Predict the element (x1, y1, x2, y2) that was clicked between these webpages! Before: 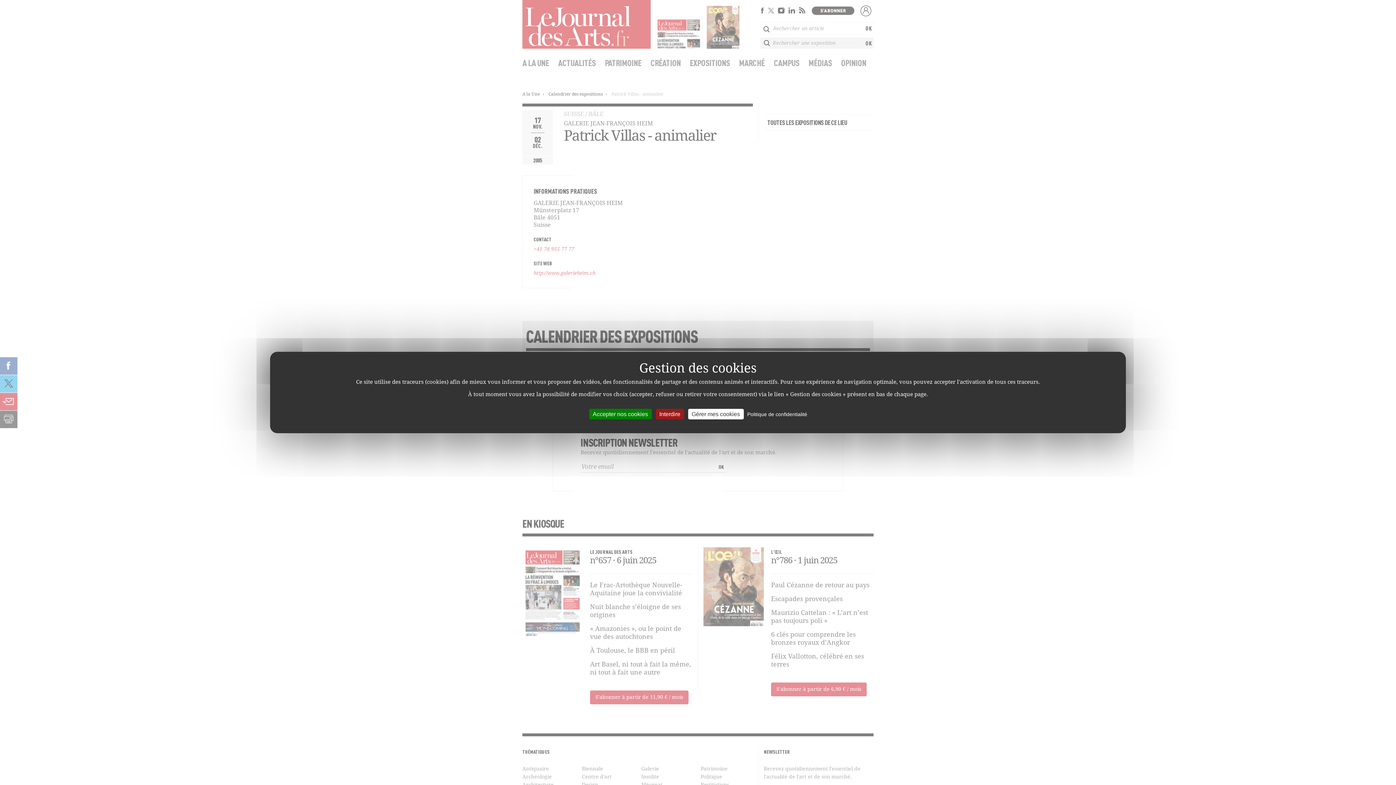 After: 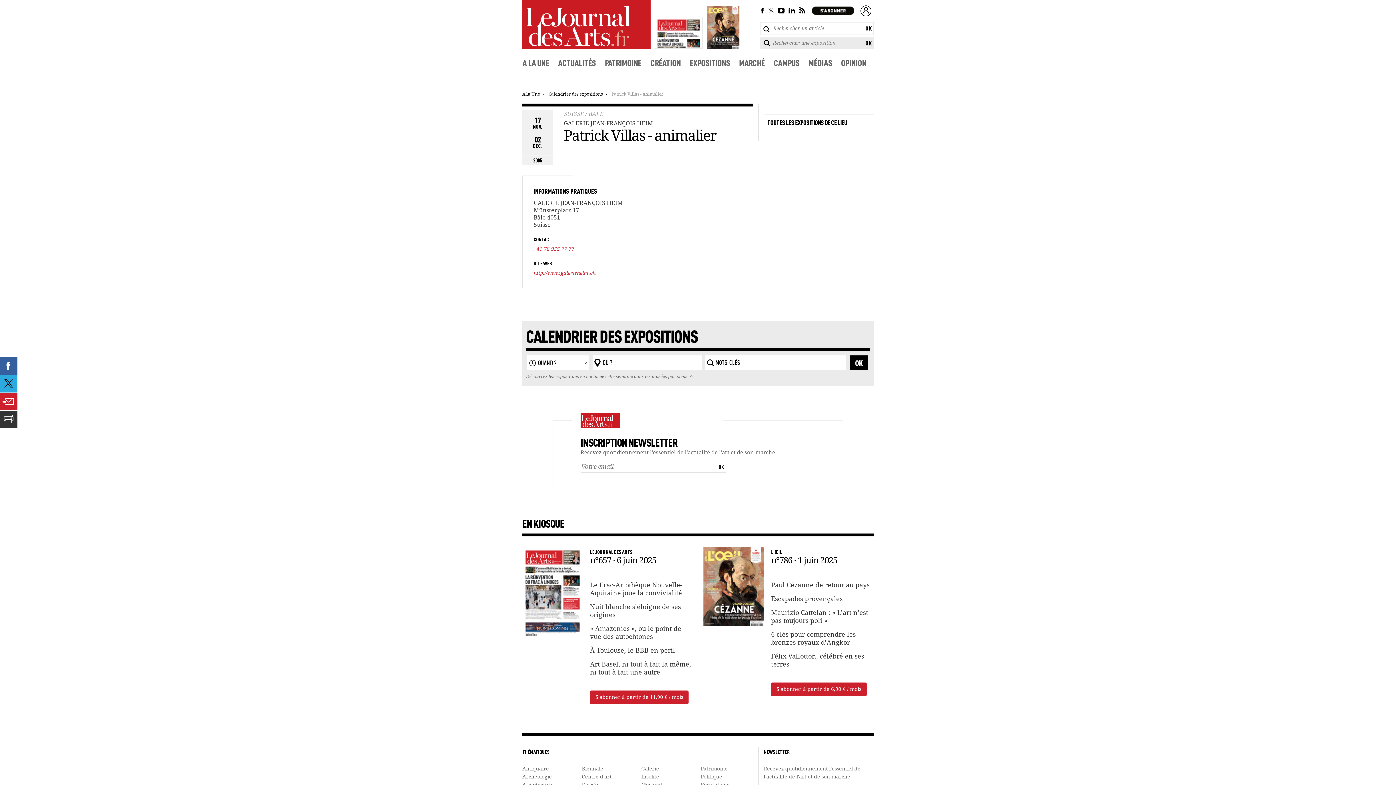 Action: bbox: (589, 409, 651, 419) label: Accepter nos cookies